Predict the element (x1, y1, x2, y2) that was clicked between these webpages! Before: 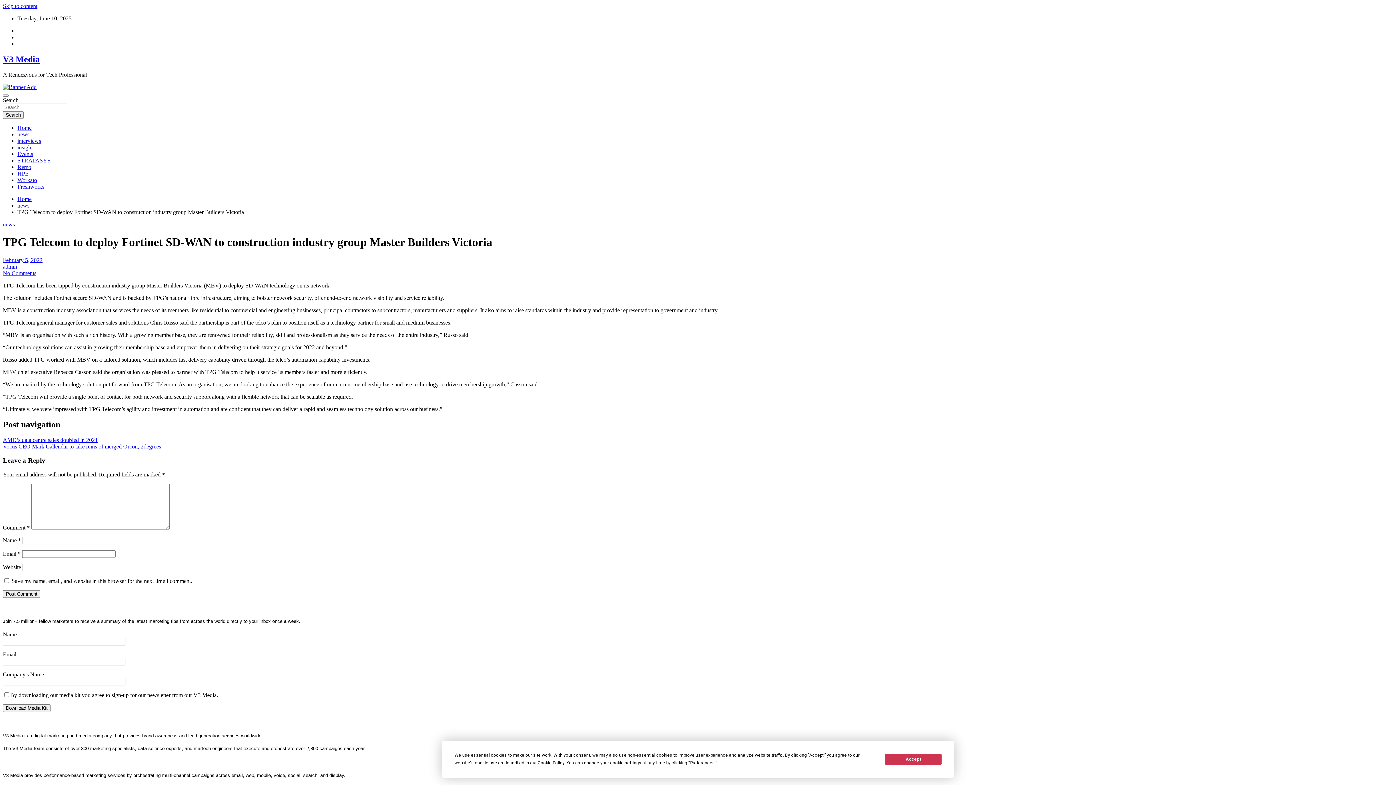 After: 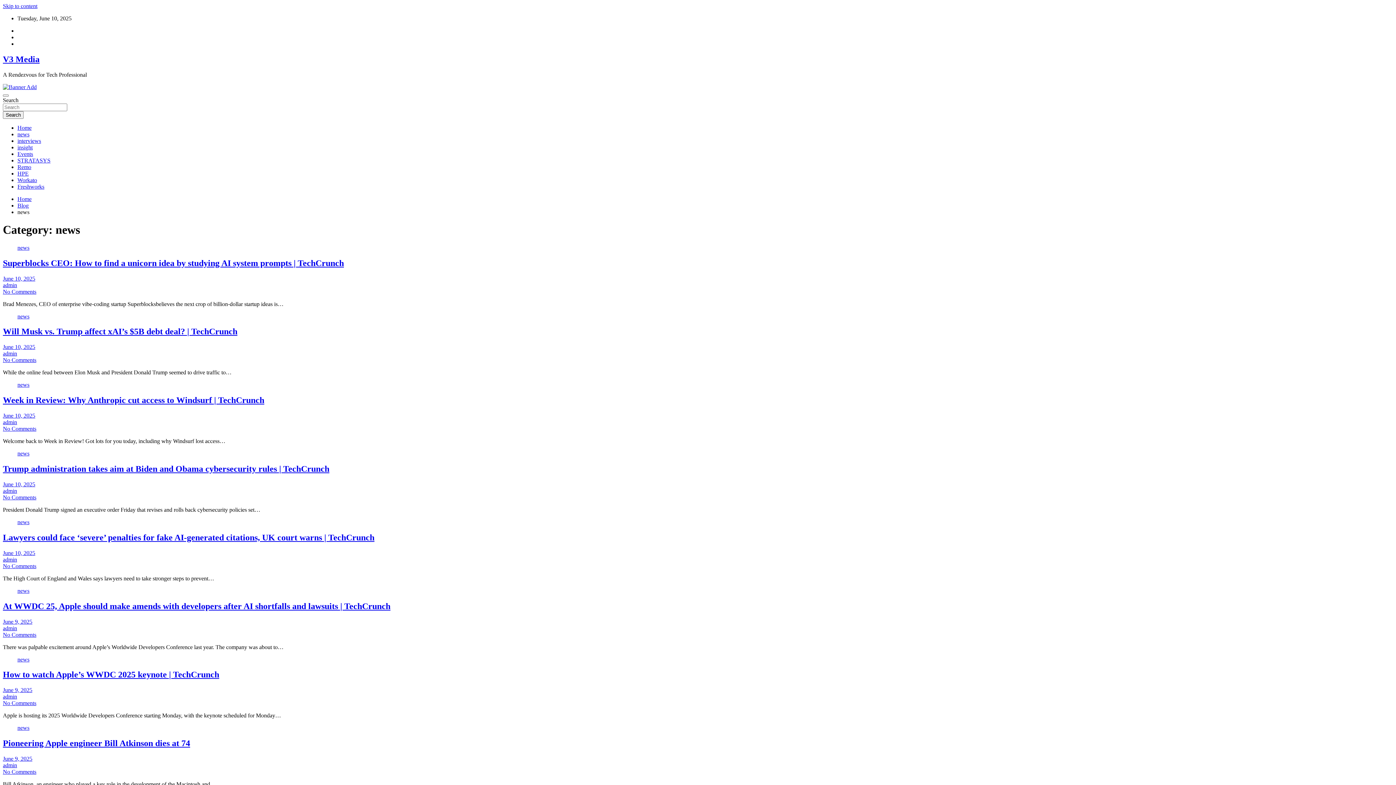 Action: label: news bbox: (17, 131, 29, 137)